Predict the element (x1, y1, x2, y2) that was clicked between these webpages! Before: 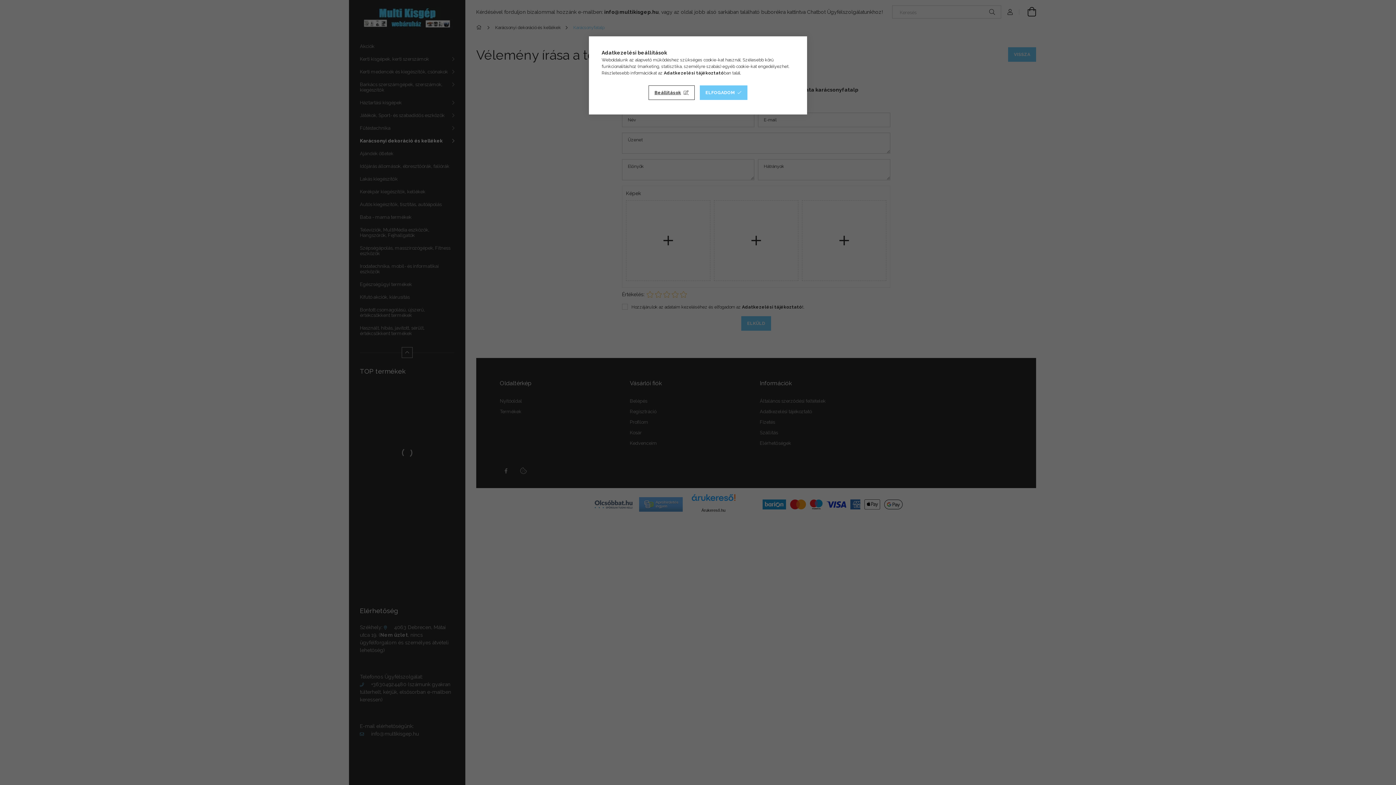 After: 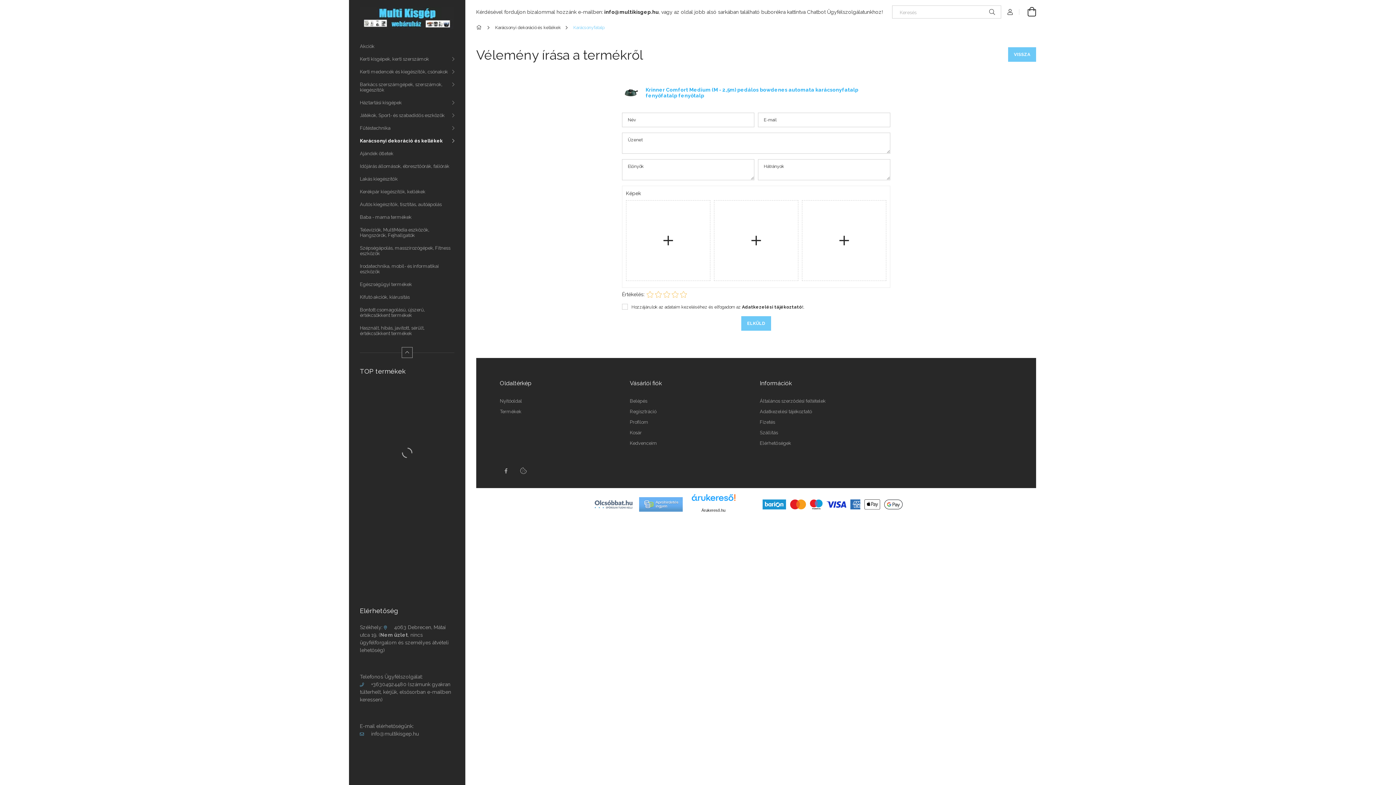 Action: label: ELFOGADOM bbox: (699, 85, 747, 100)